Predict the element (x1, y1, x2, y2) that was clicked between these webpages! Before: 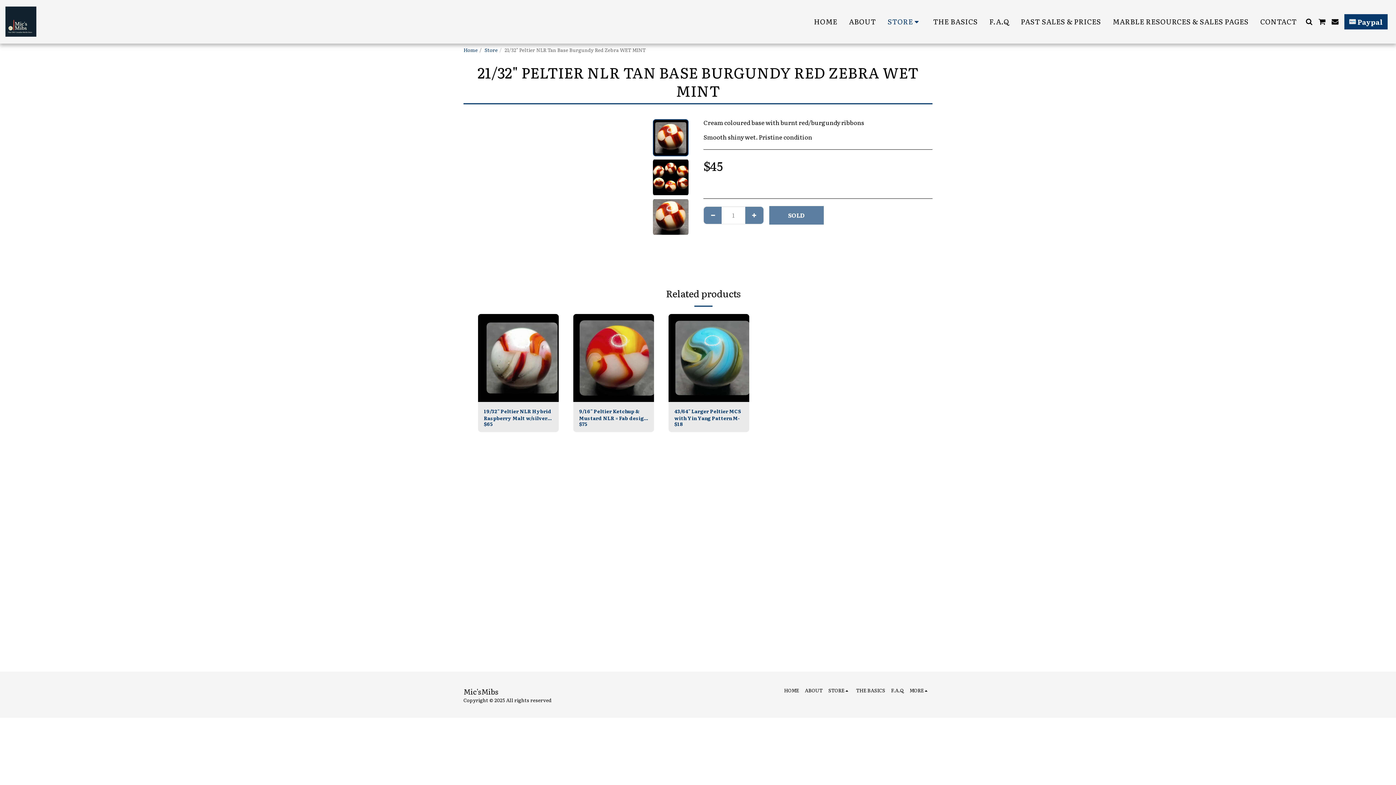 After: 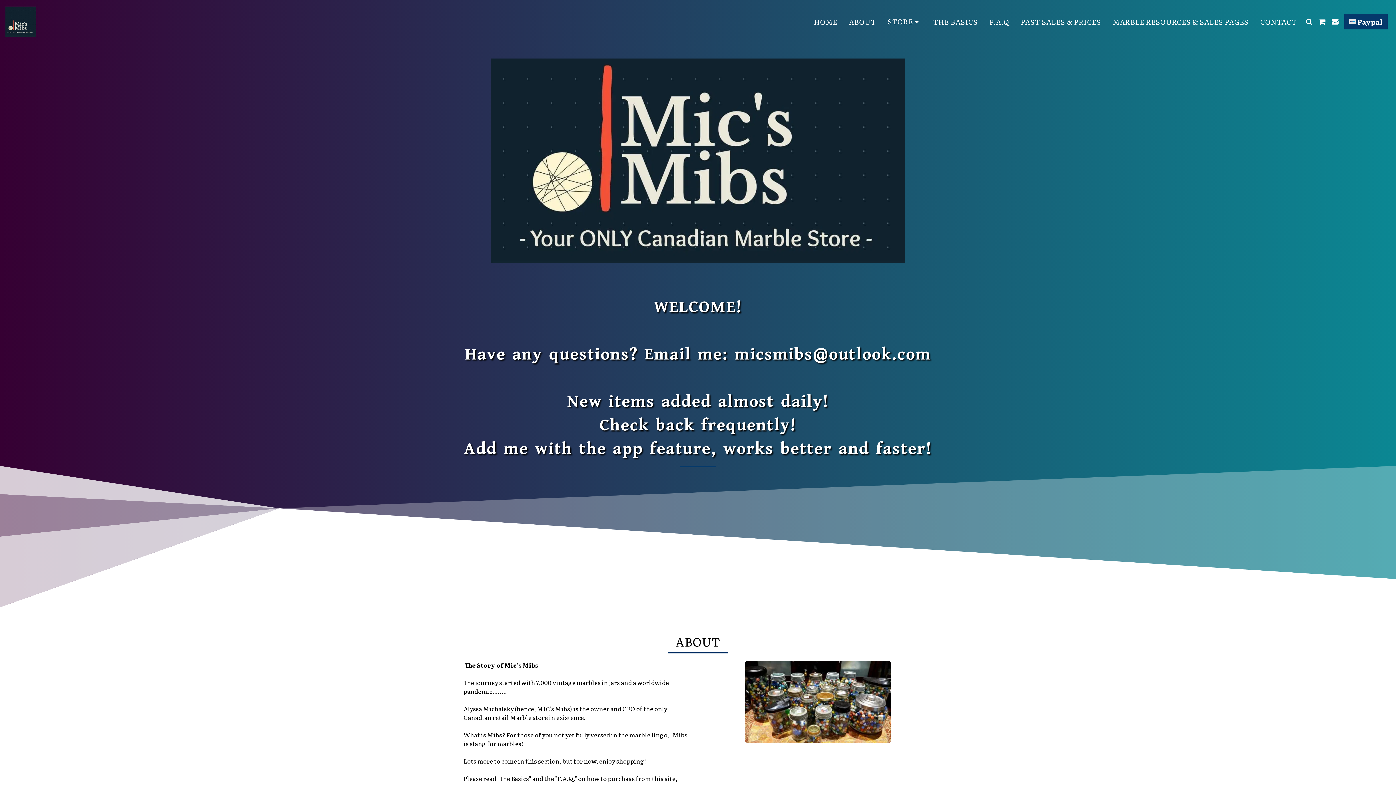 Action: bbox: (5, 0, 36, 43)